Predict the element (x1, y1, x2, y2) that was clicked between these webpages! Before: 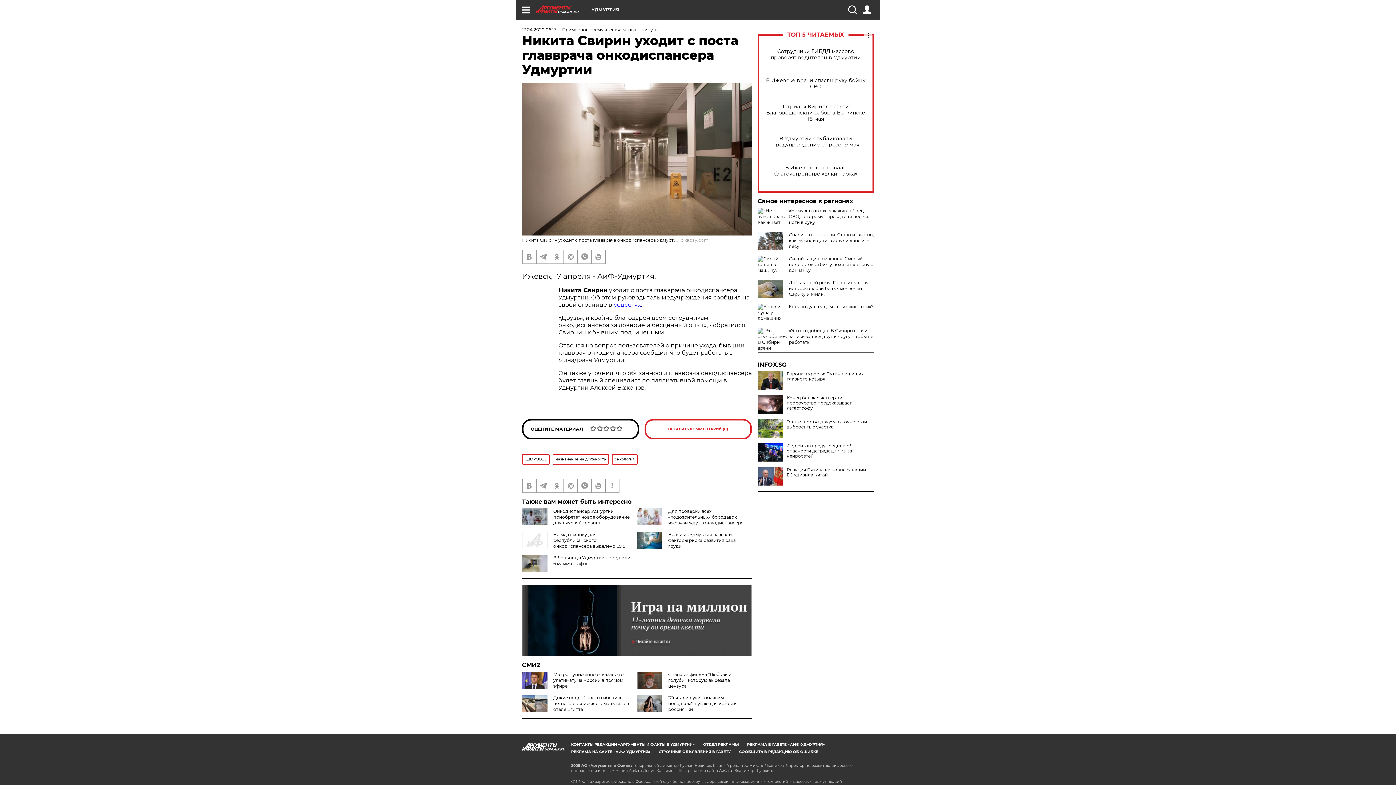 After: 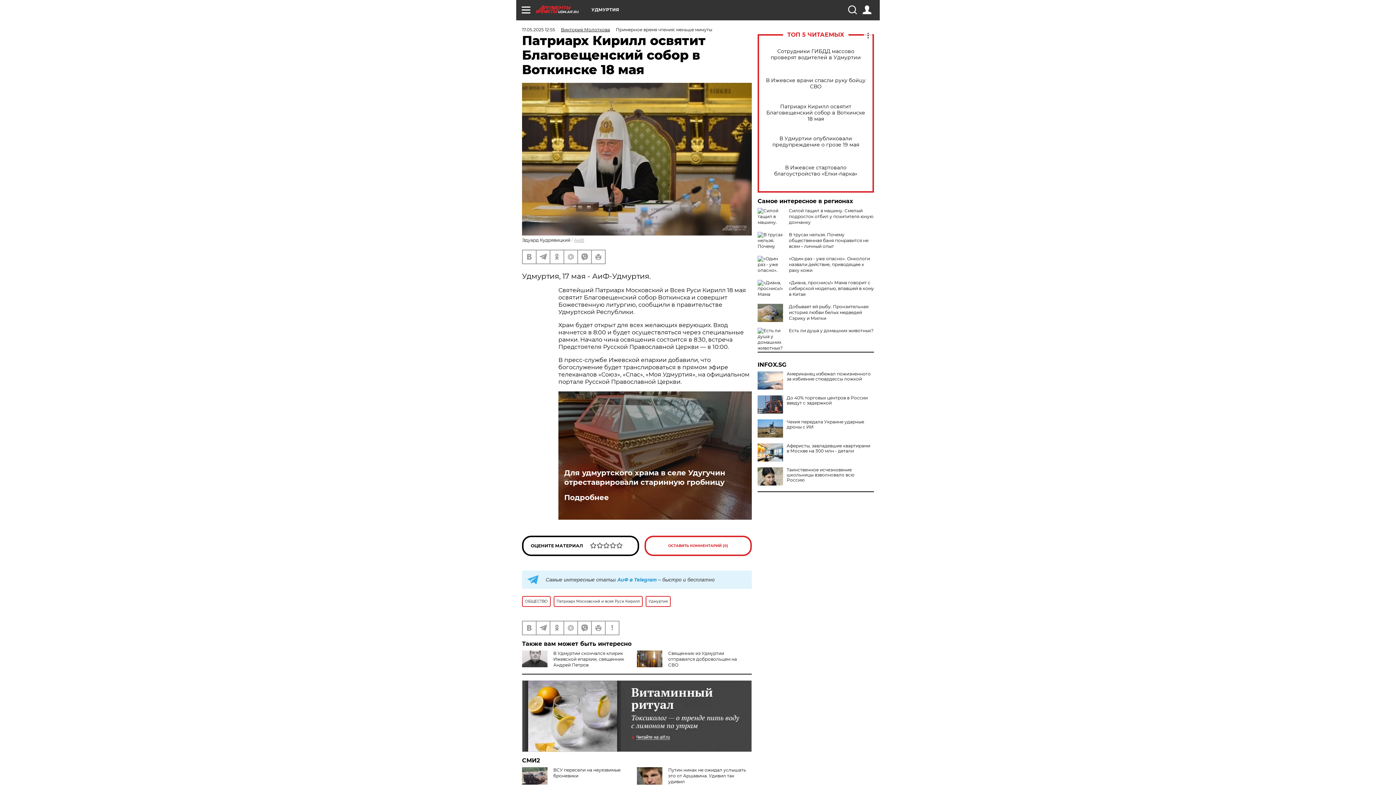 Action: bbox: (765, 103, 866, 122) label: Патриарх Кирилл освятит Благовещенский собор в Воткинске 18 мая